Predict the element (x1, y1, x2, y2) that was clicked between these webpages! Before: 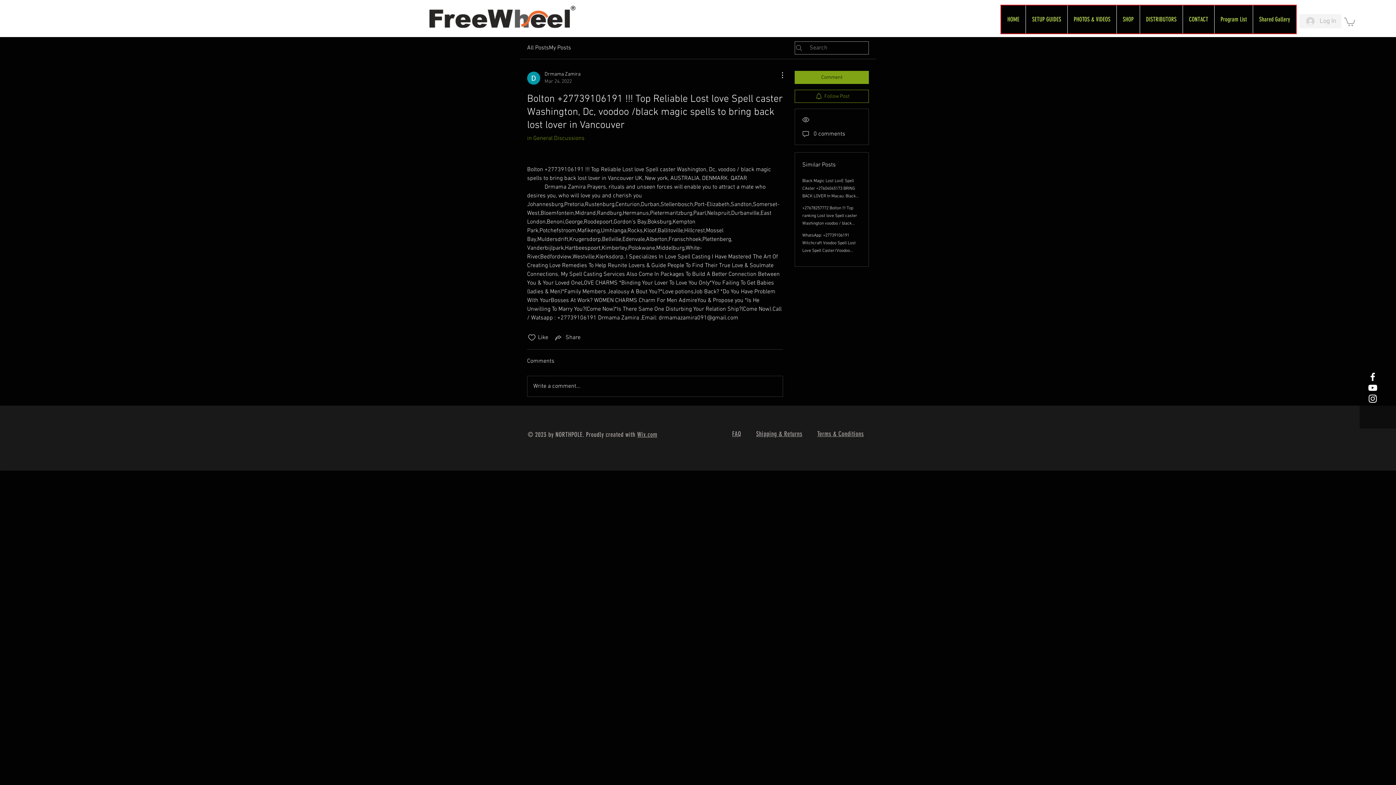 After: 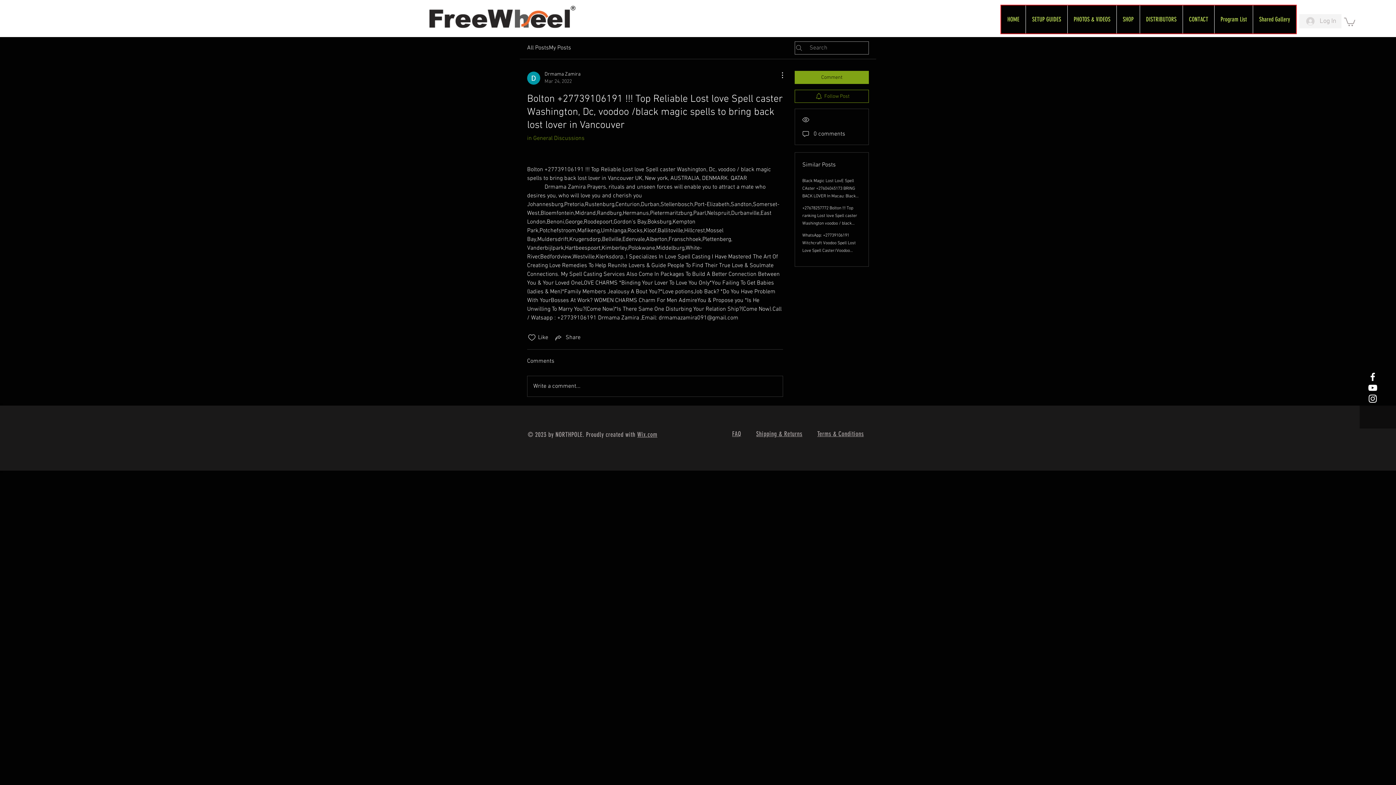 Action: label: FreeWheel YouTube bbox: (1367, 382, 1378, 393)